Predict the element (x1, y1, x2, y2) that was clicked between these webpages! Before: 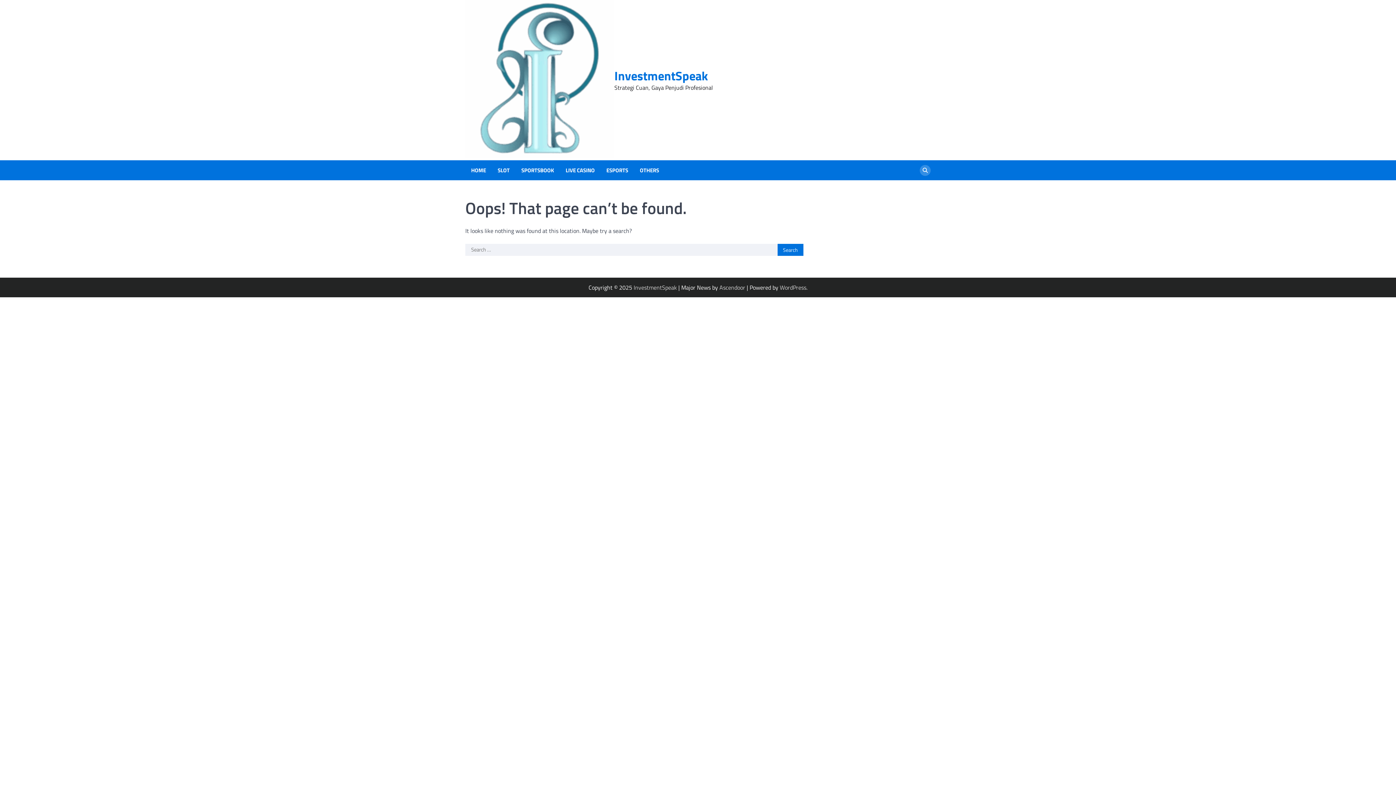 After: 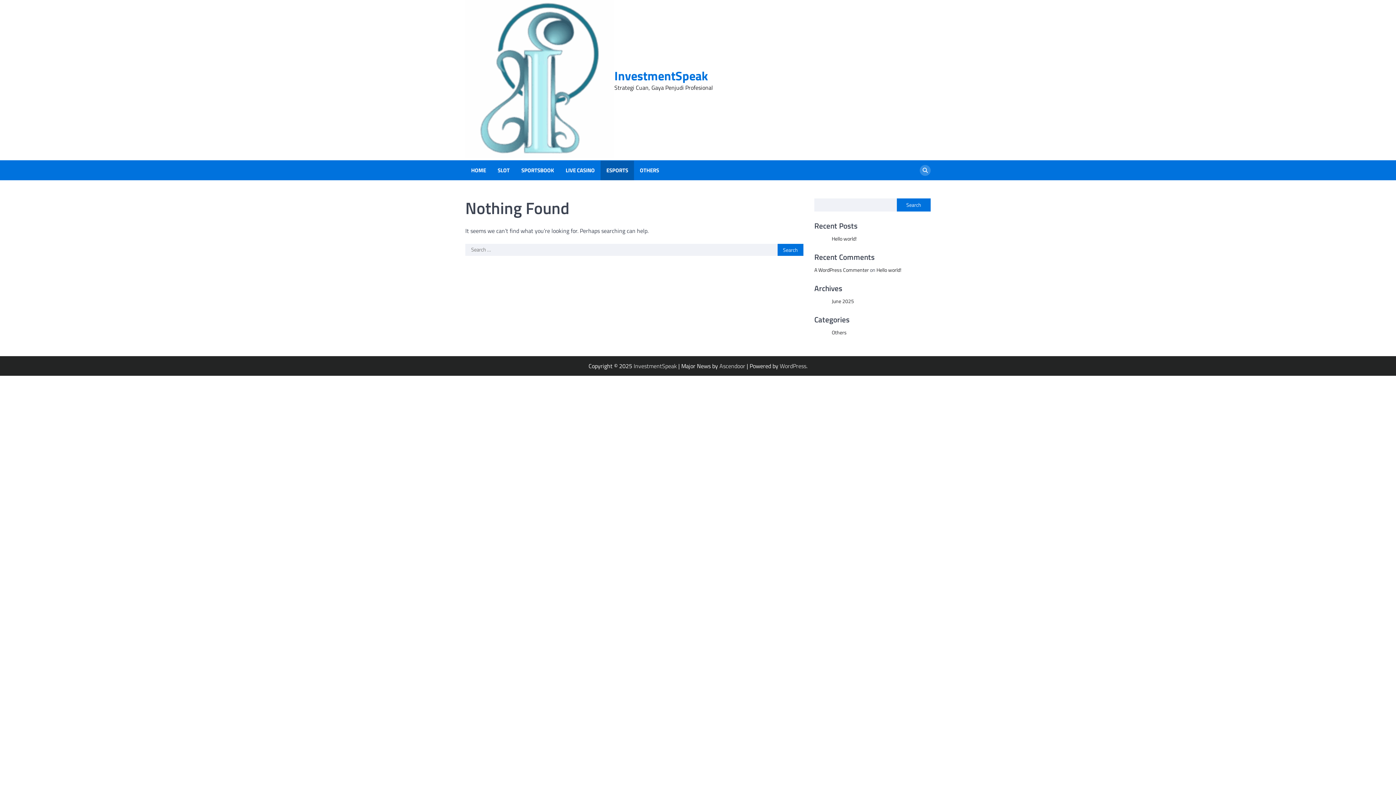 Action: bbox: (603, 166, 631, 174) label: ESPORTS